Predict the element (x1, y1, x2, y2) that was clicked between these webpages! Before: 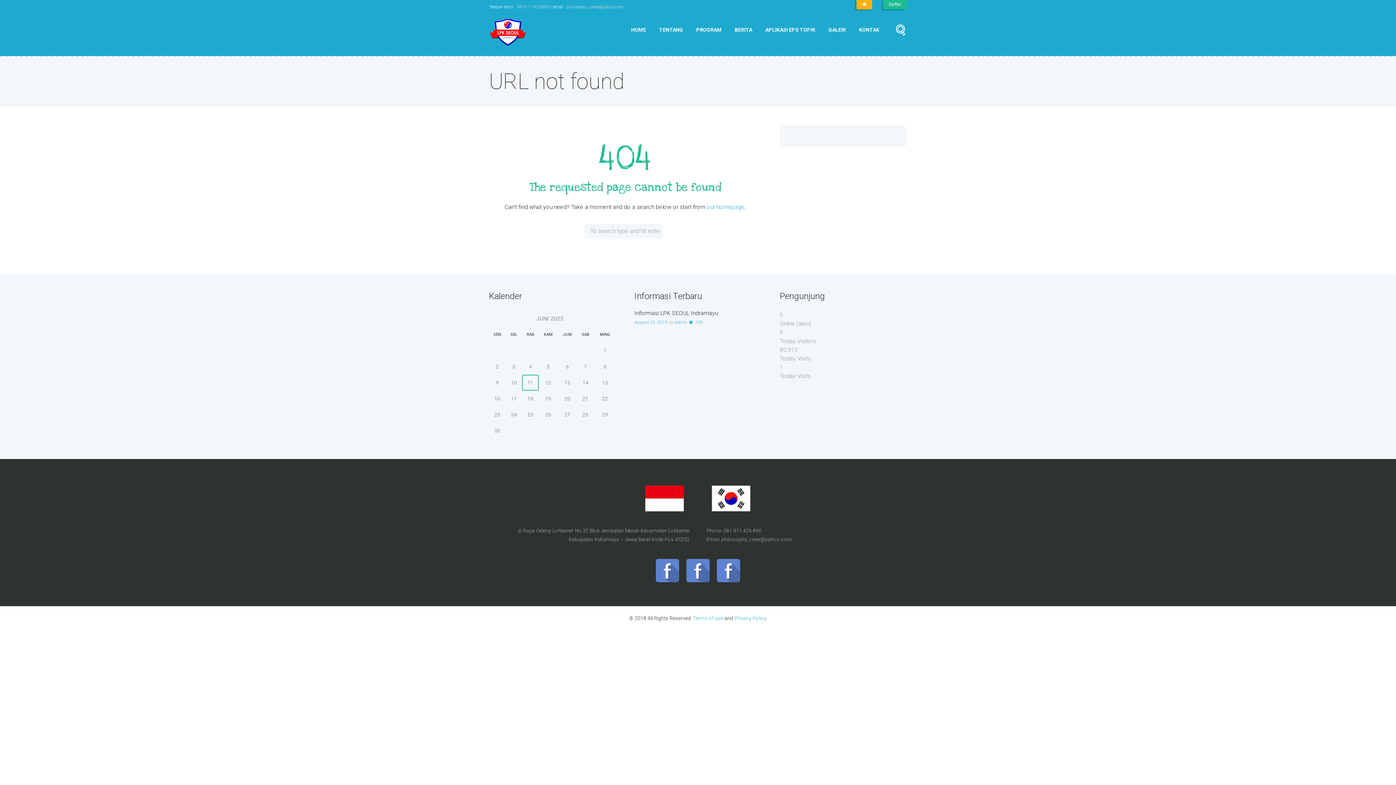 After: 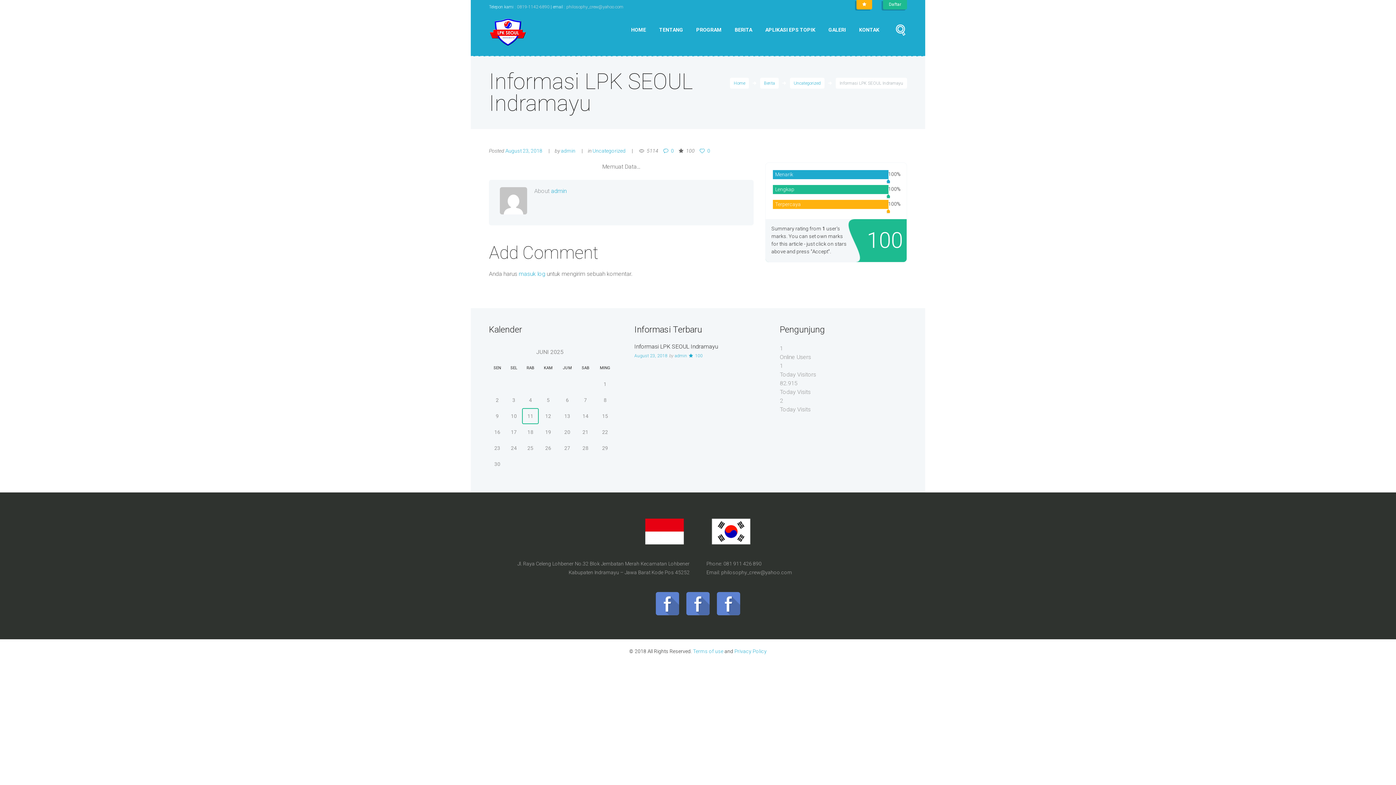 Action: label: 100 bbox: (689, 319, 702, 325)